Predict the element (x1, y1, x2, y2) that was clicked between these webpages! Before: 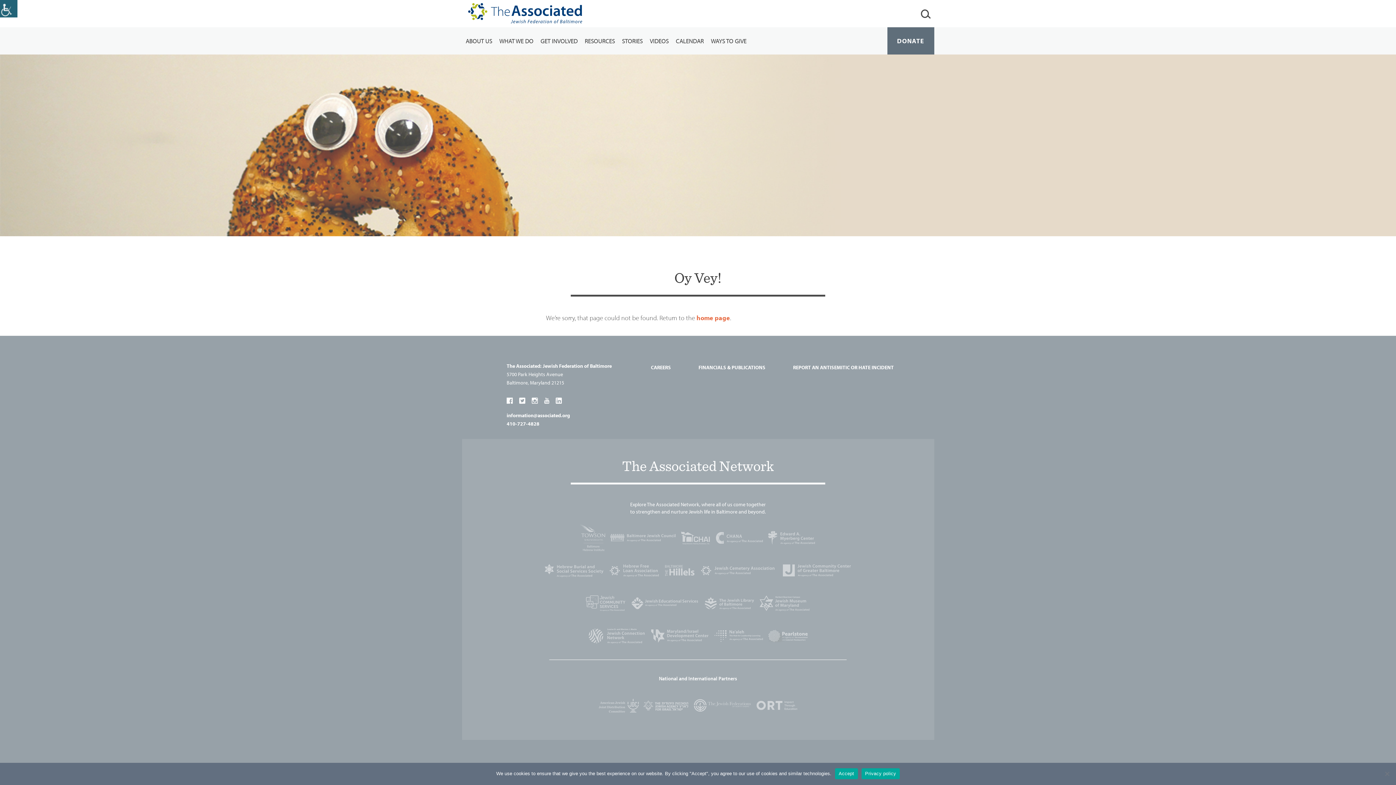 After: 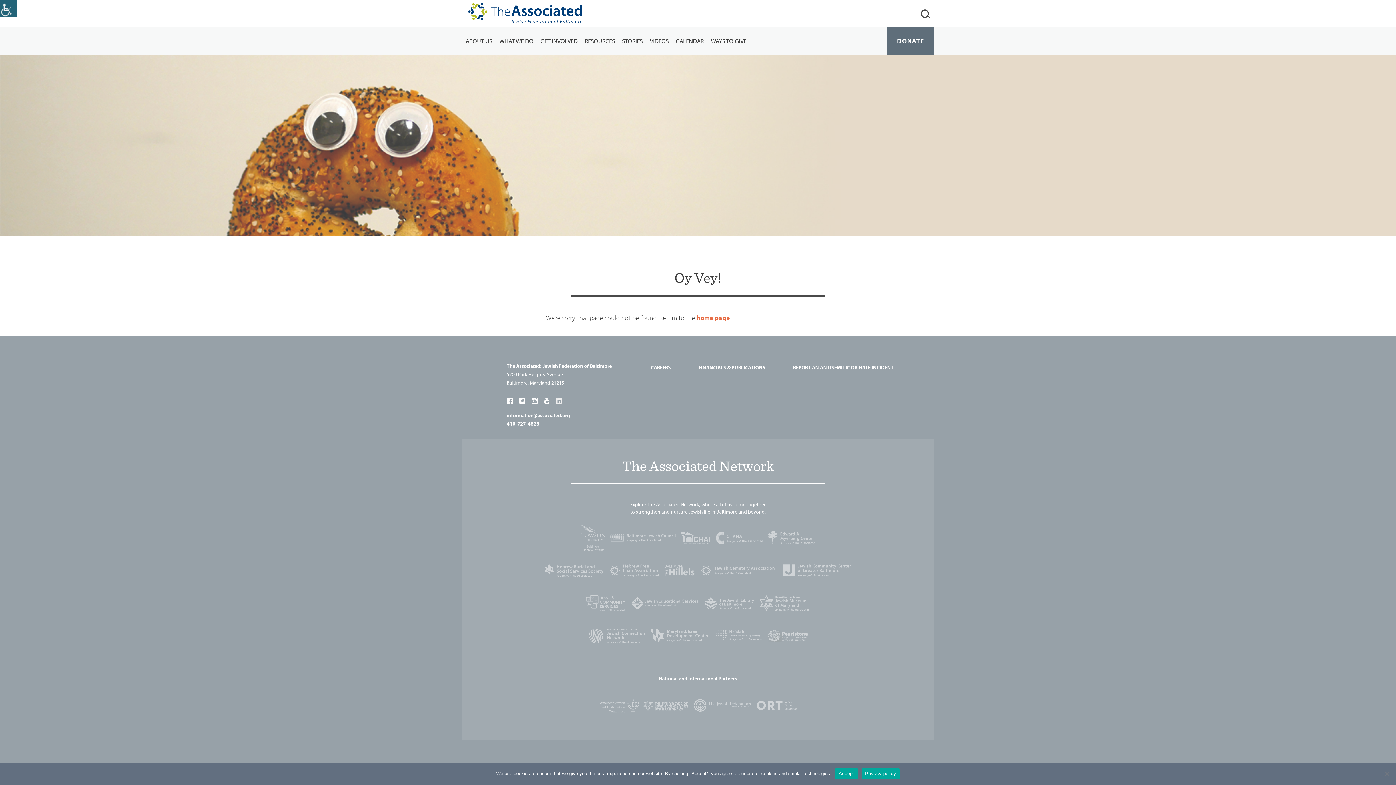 Action: bbox: (555, 396, 562, 405) label: zmdi-linkedin-box link